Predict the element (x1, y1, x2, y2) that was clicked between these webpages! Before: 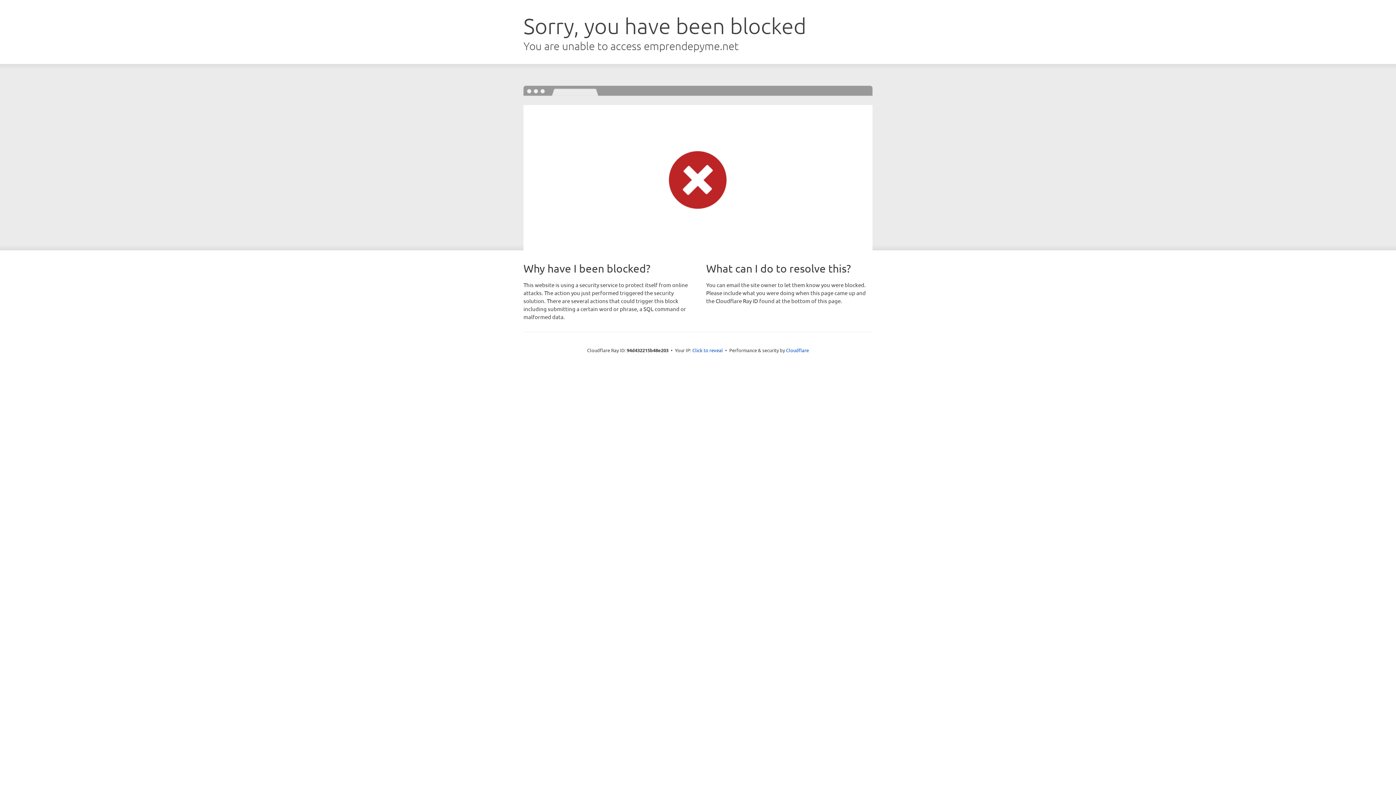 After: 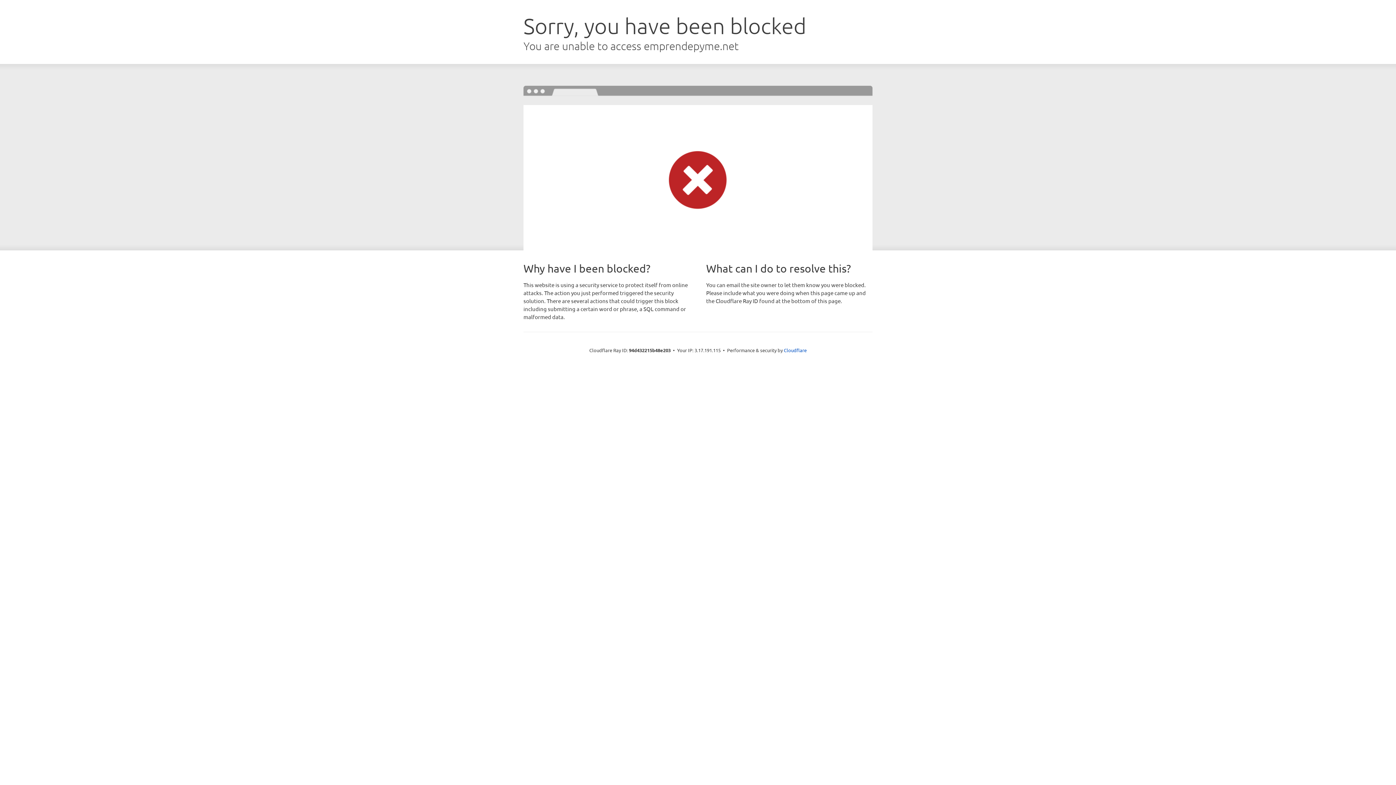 Action: label: Click to reveal bbox: (692, 346, 723, 353)